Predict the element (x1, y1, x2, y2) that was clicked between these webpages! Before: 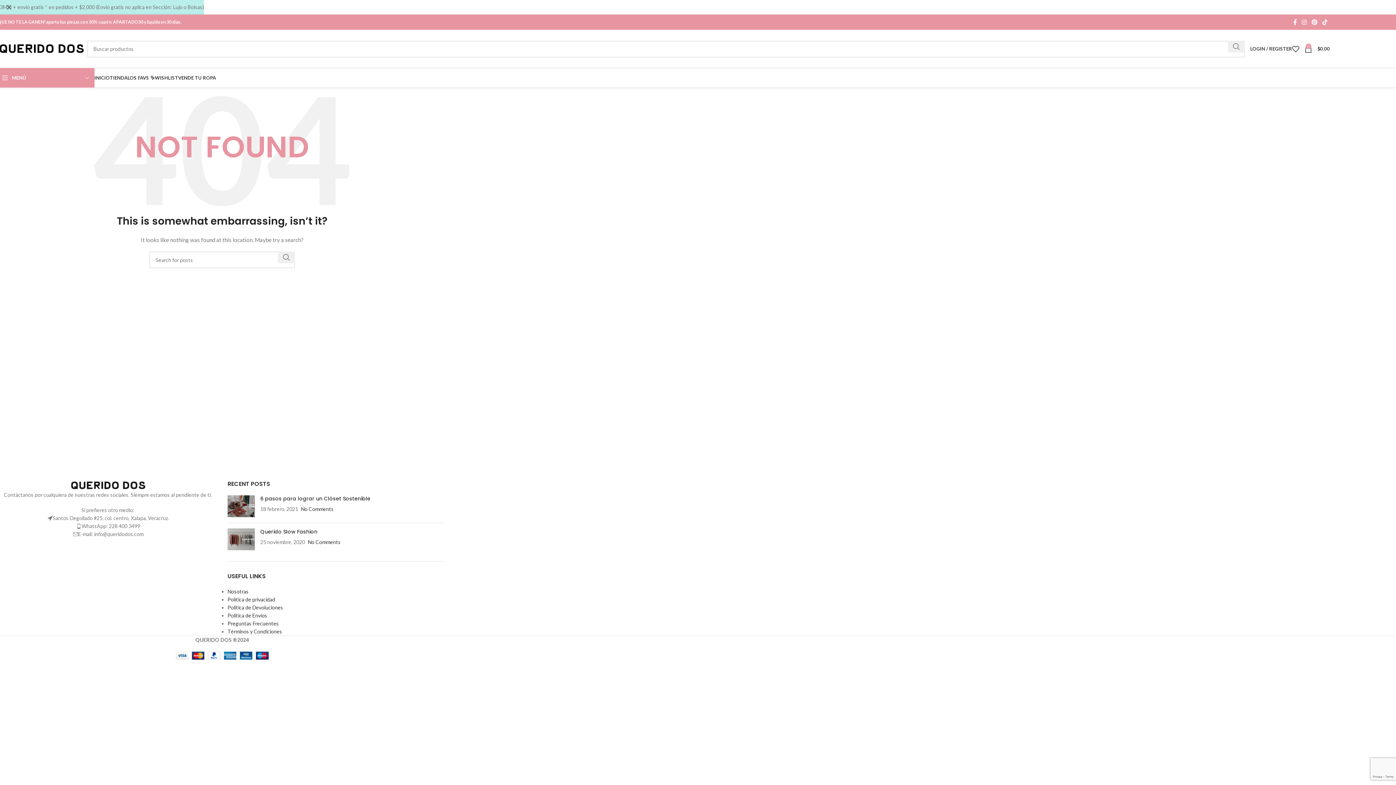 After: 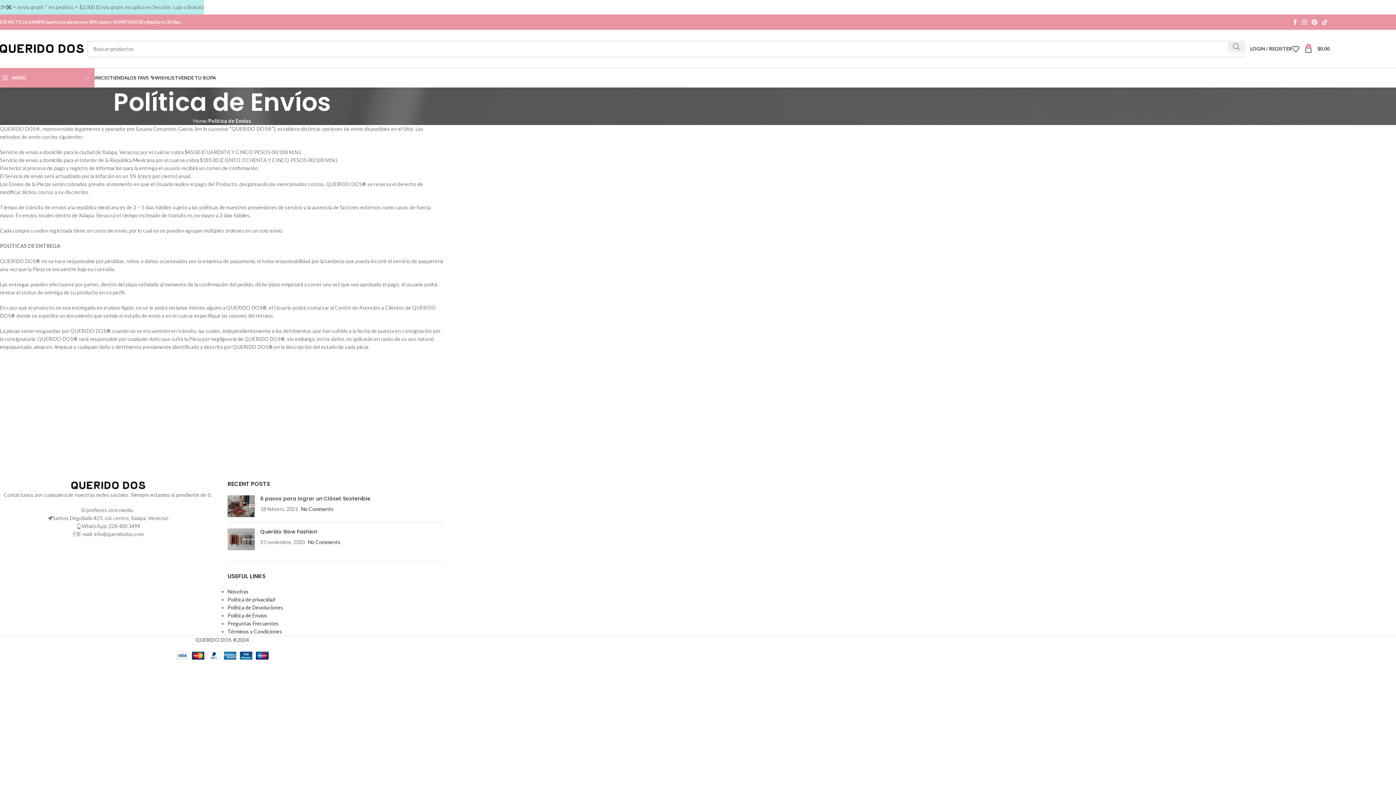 Action: bbox: (227, 612, 267, 618) label: Política de Envíos